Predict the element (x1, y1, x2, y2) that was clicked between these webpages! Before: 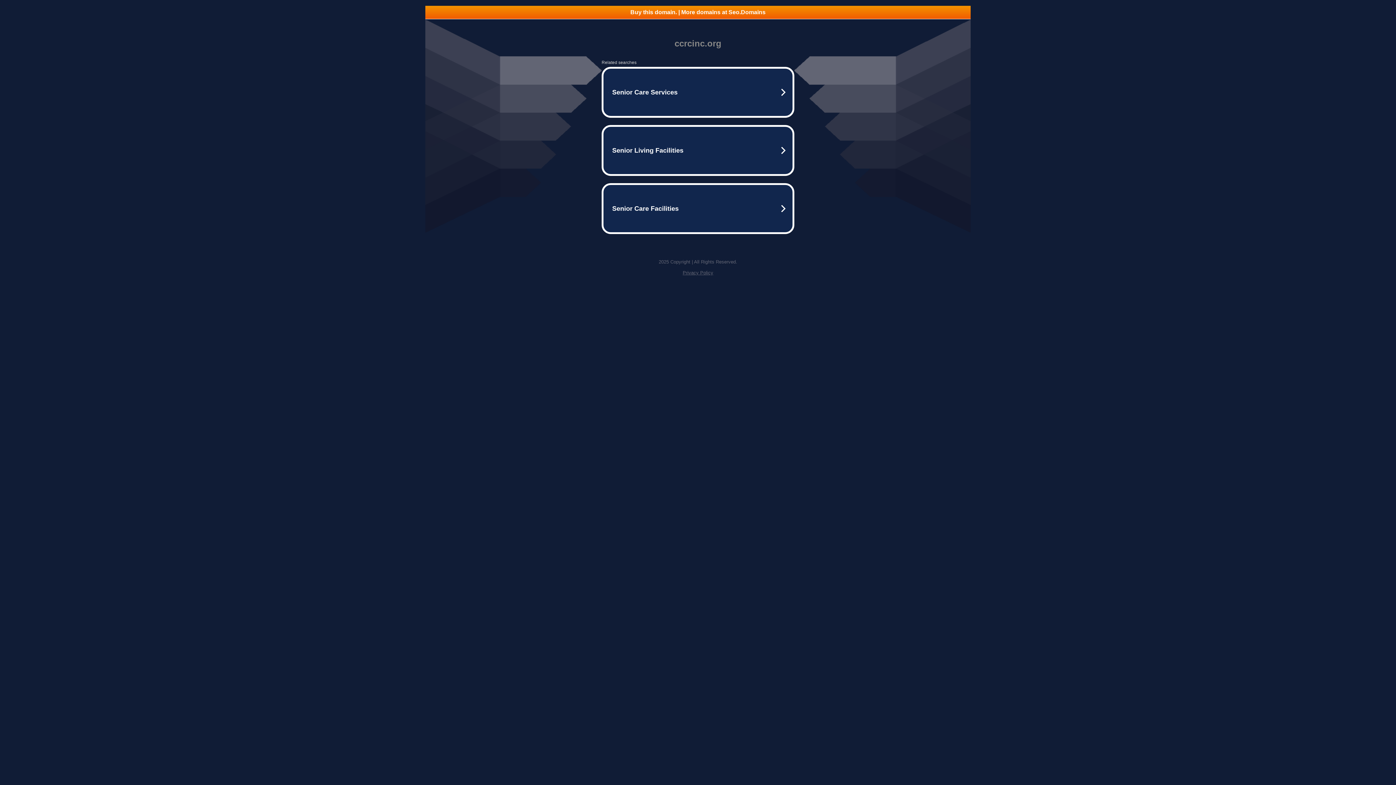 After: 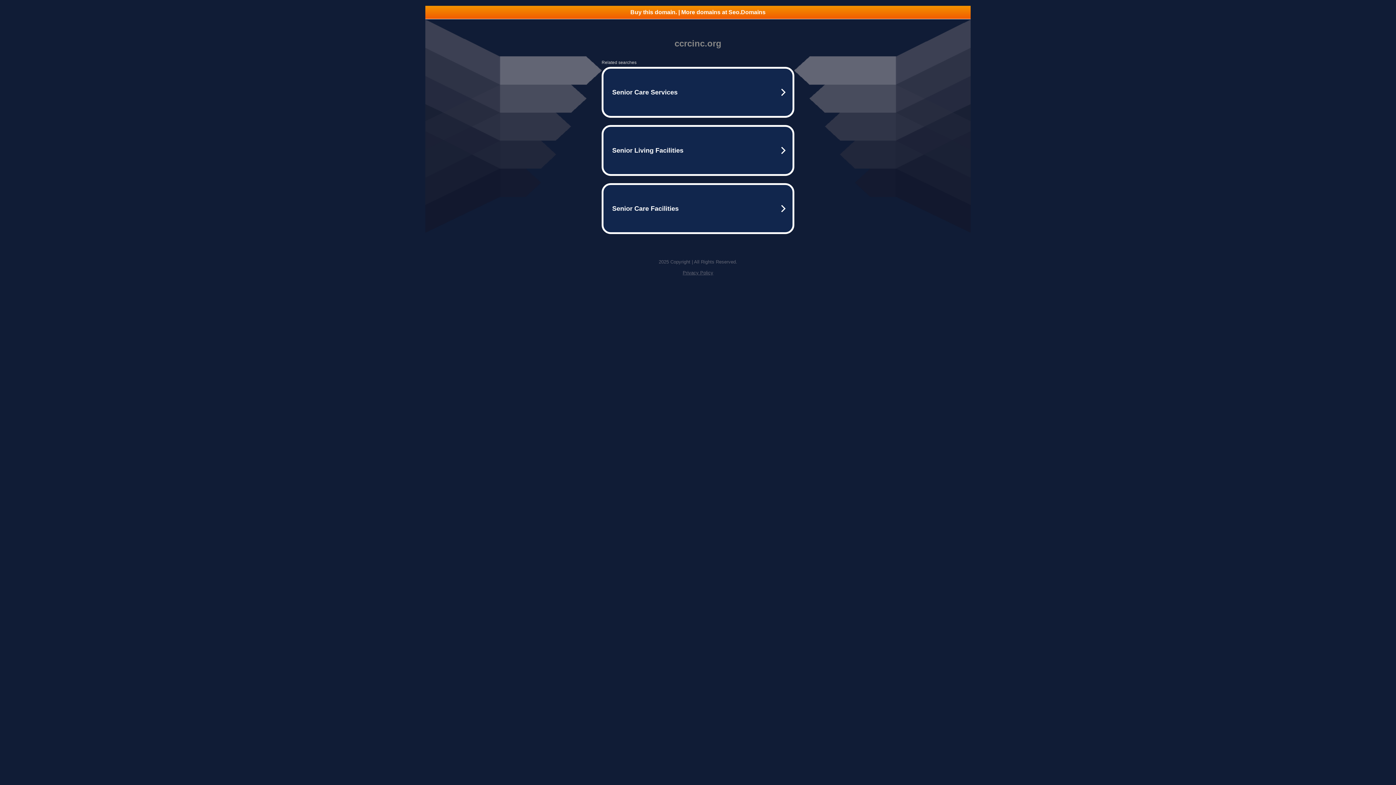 Action: label: Buy this domain. | More domains at Seo.Domains bbox: (425, 5, 970, 18)